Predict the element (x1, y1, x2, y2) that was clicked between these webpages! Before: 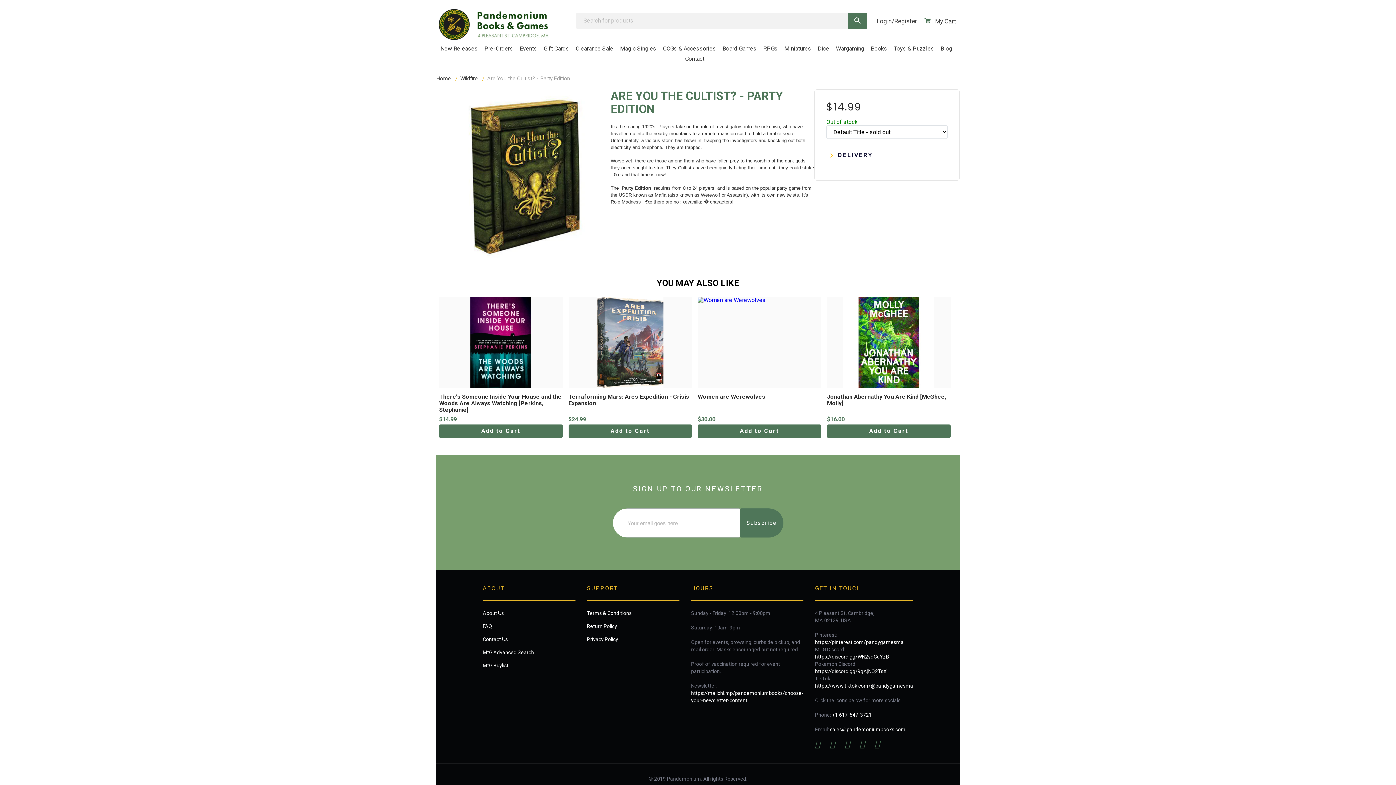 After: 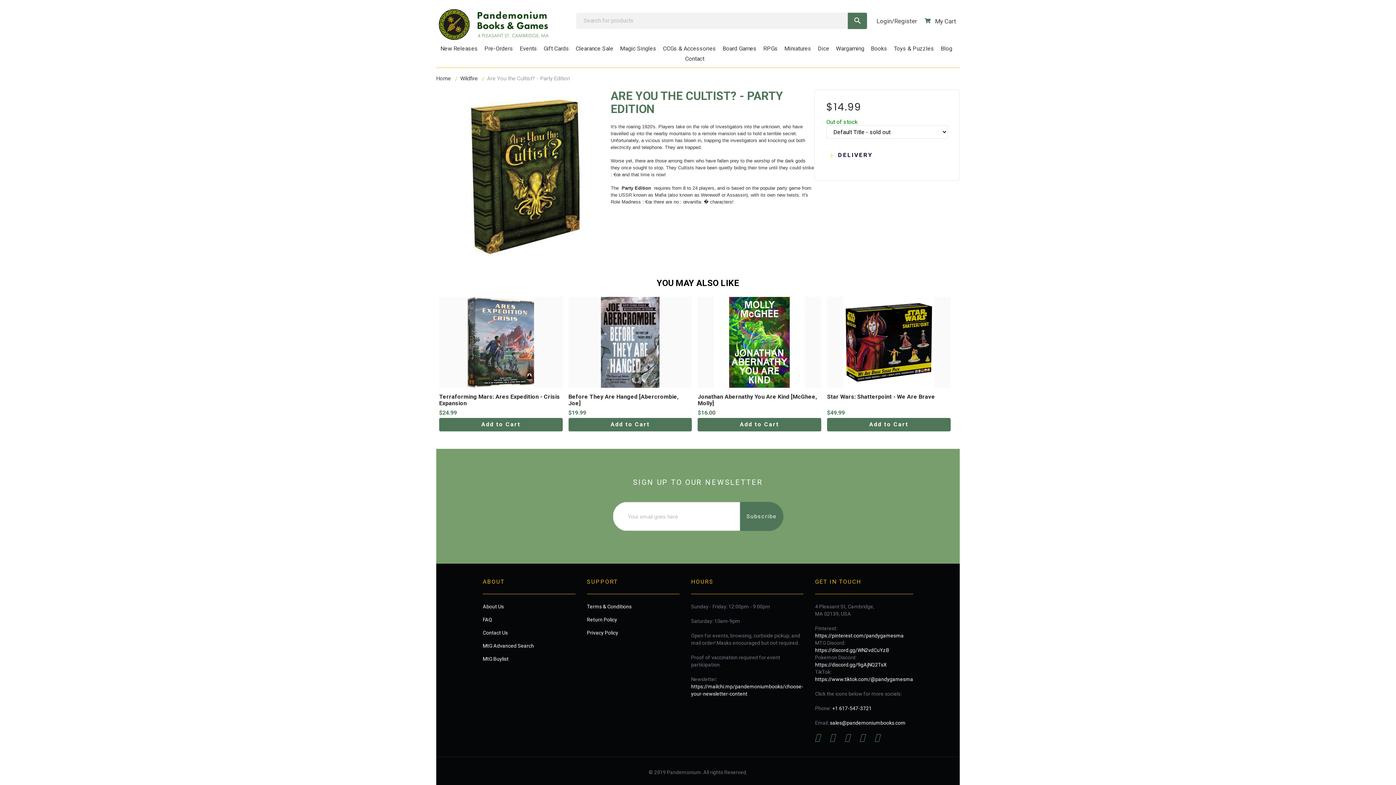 Action: bbox: (707, 57, 714, 60)